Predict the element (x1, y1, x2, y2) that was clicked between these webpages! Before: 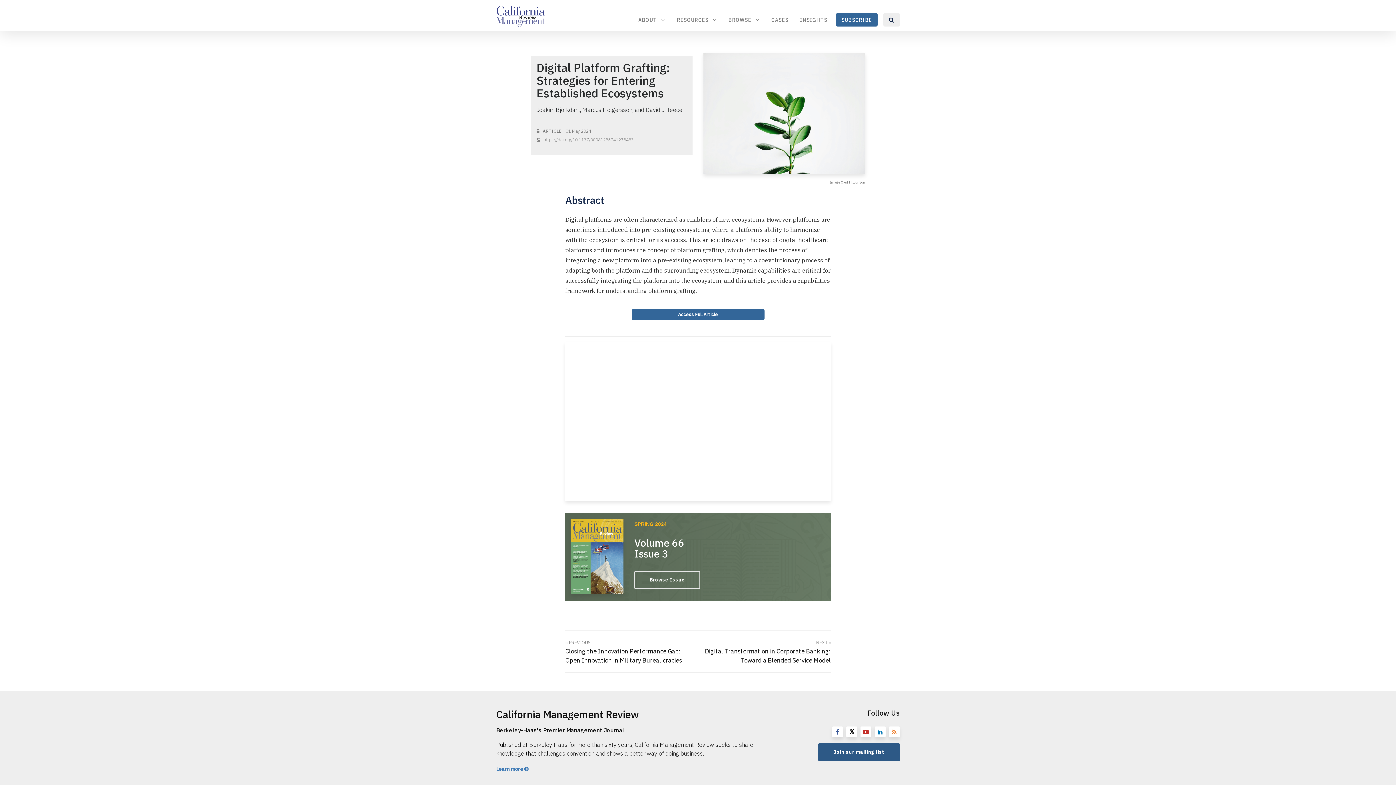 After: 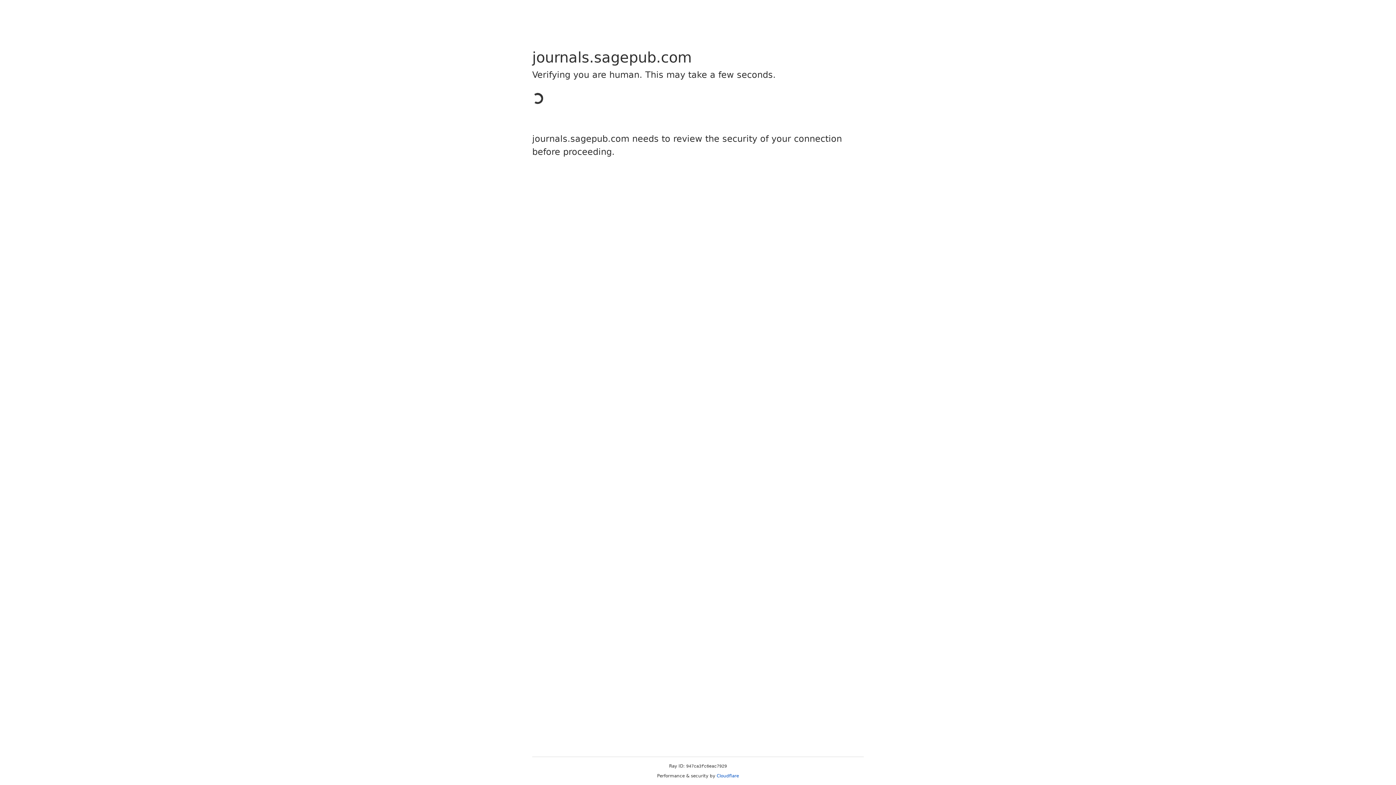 Action: bbox: (543, 137, 633, 142) label: https://doi.org/10.1177/00081256241238453